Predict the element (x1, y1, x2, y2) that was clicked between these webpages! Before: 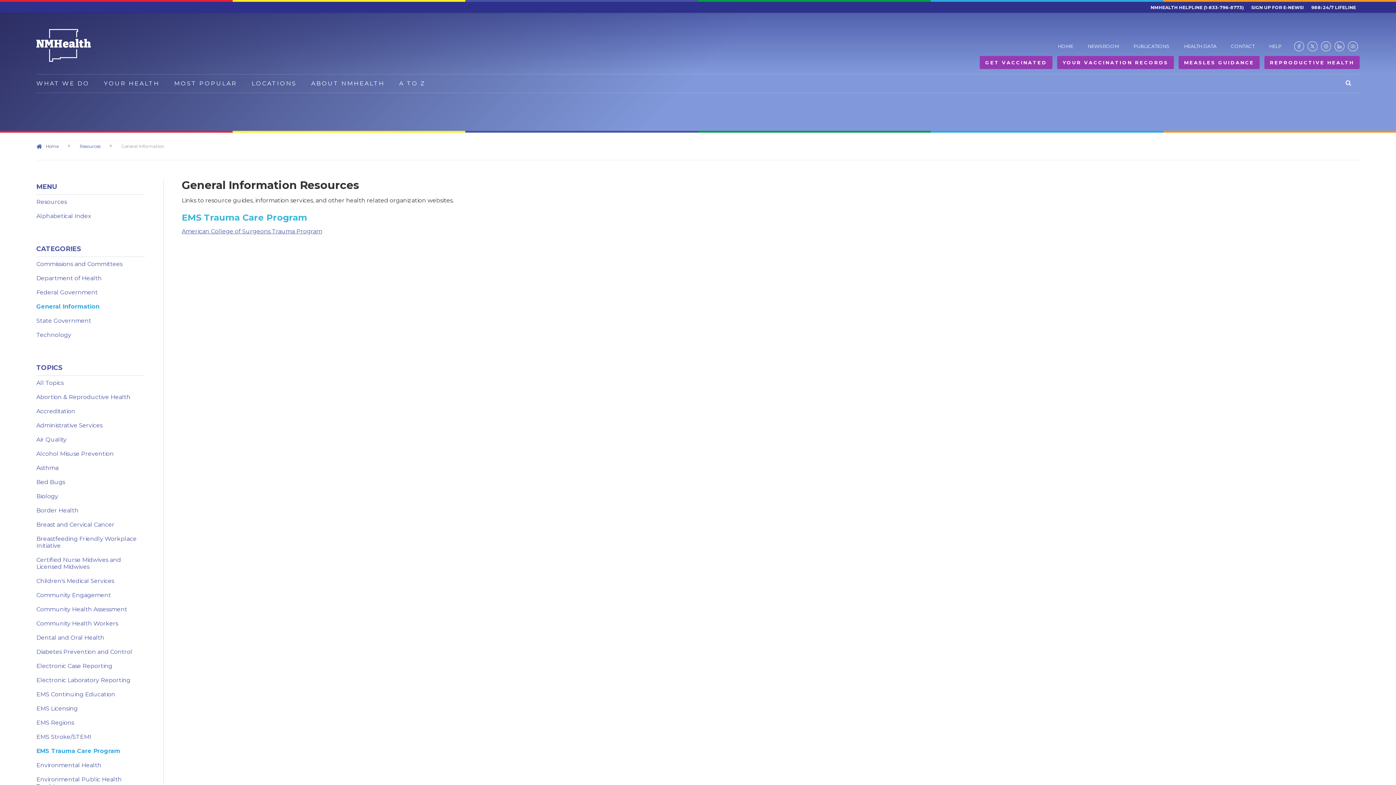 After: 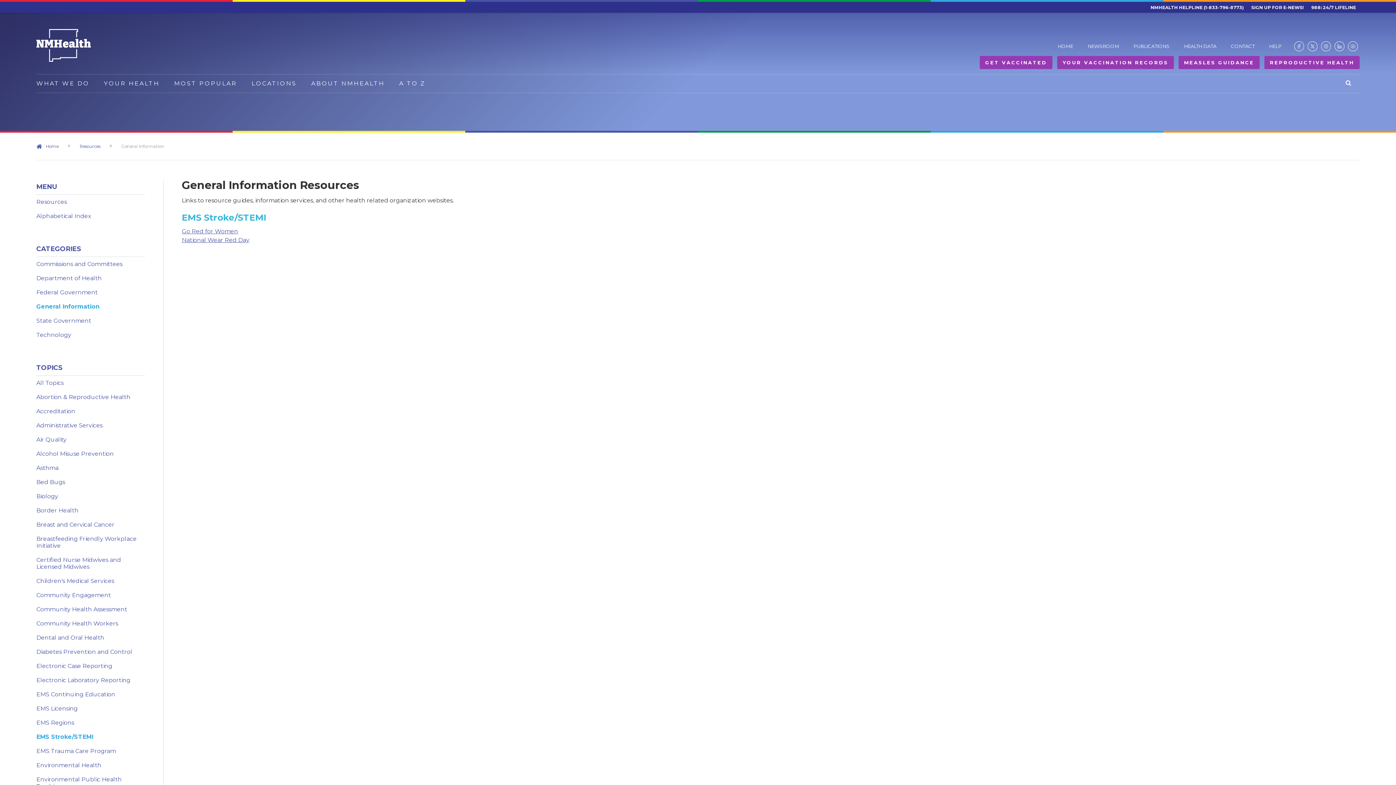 Action: bbox: (36, 730, 145, 744) label: EMS Stroke/STEMI